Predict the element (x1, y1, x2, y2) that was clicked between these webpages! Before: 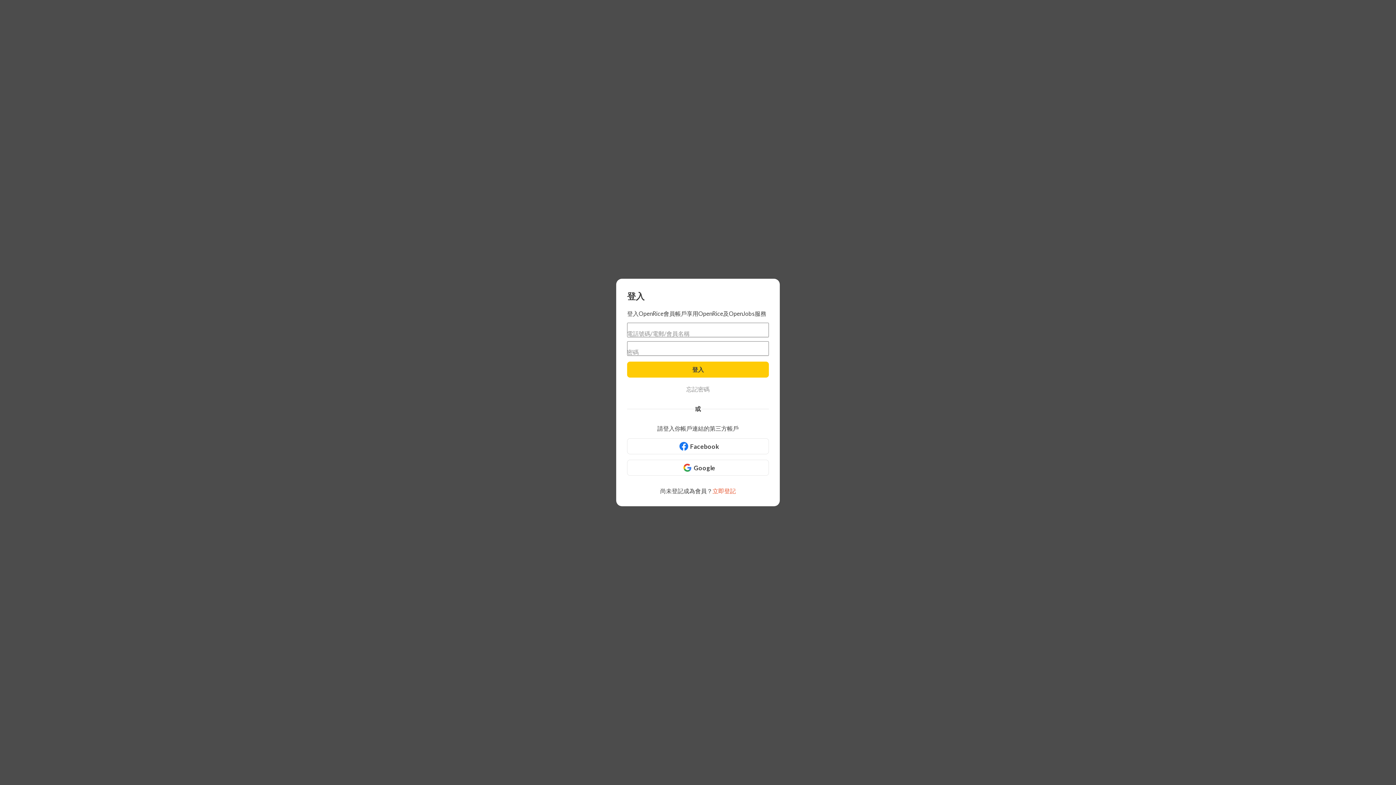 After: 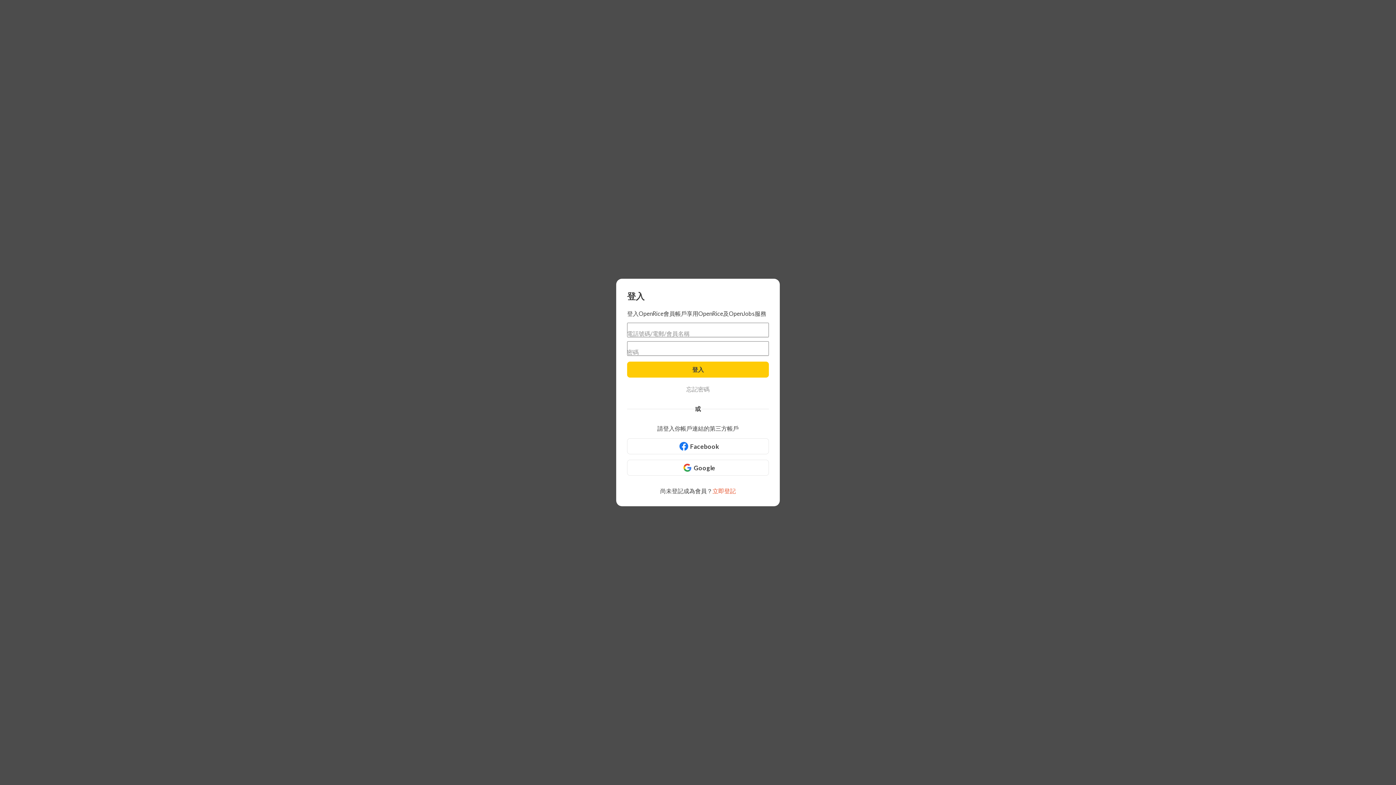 Action: bbox: (627, 460, 769, 476) label: Google